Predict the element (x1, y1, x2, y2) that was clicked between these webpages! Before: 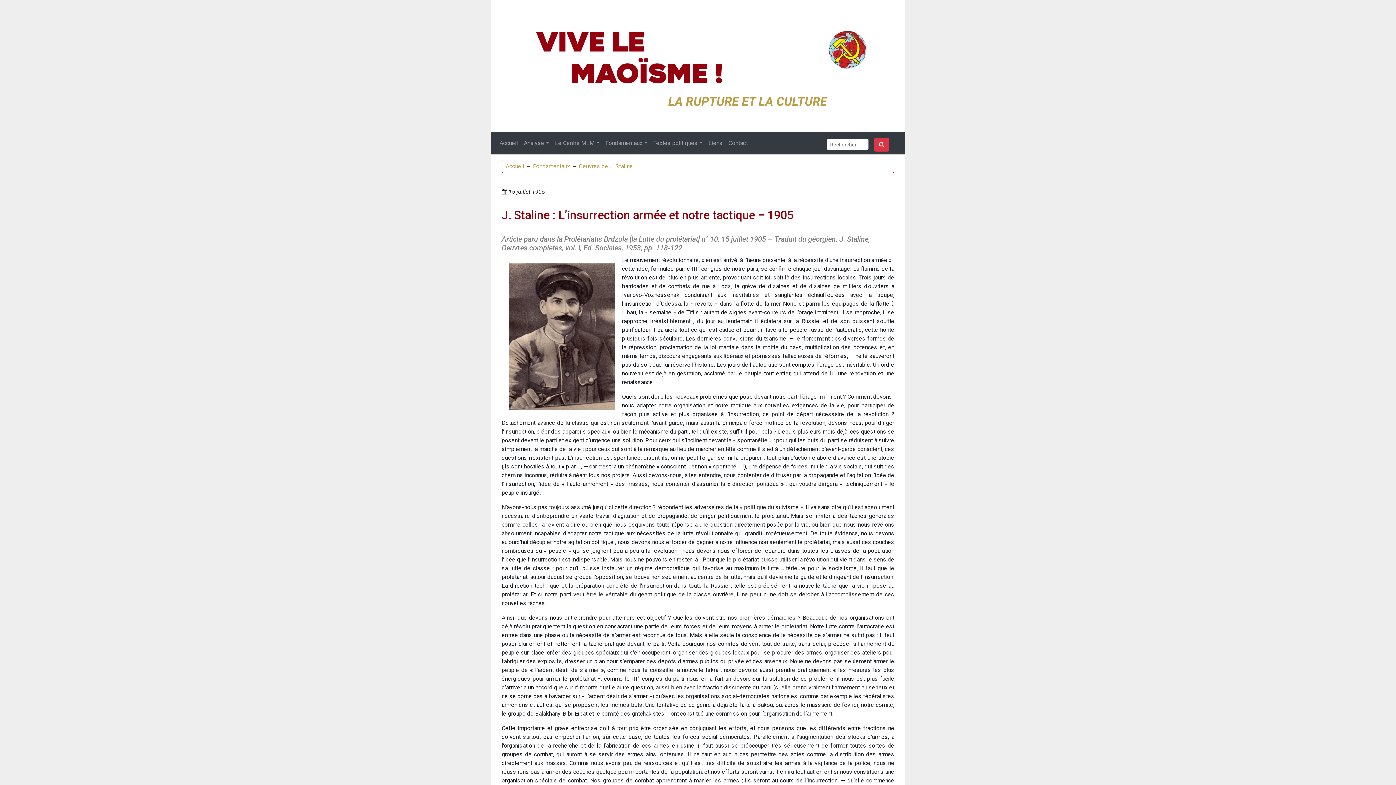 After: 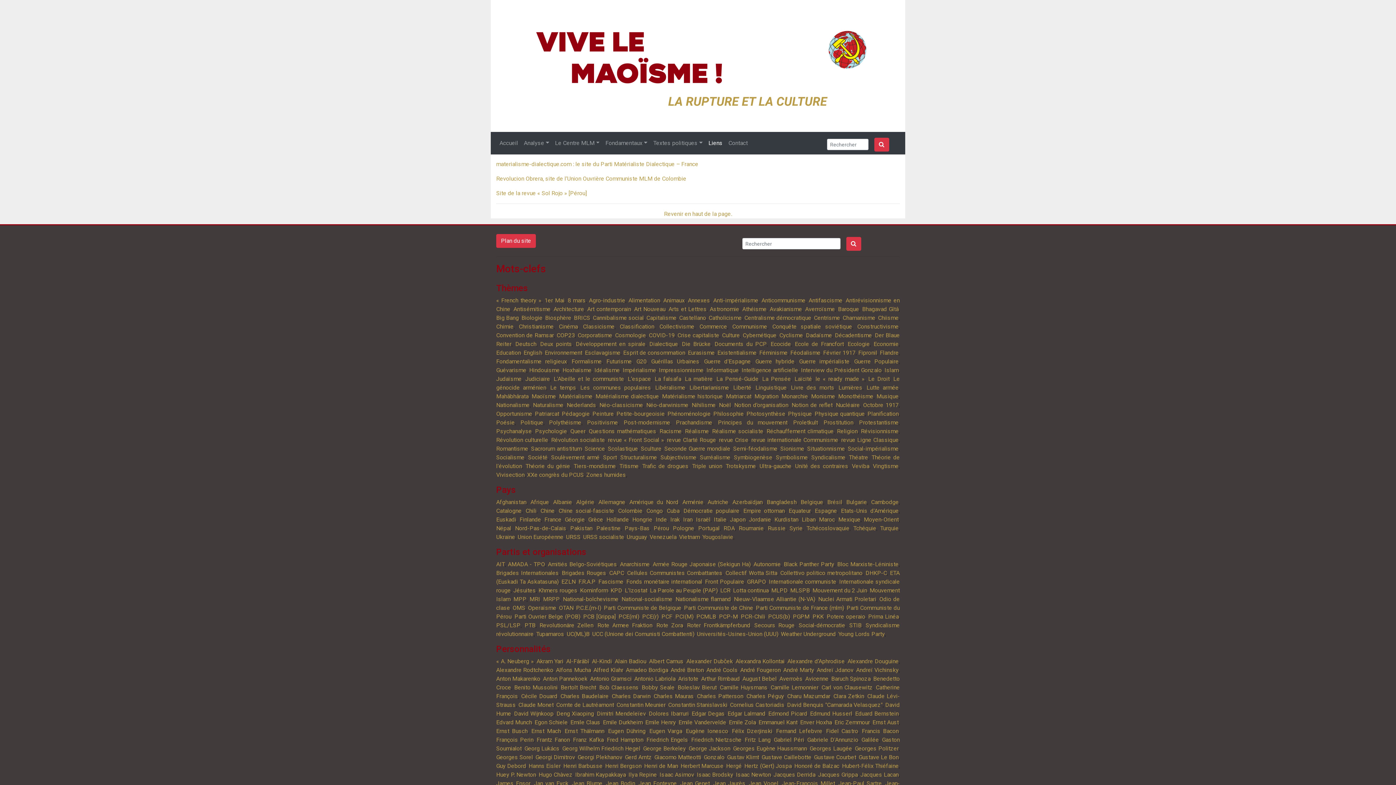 Action: label: Liens bbox: (705, 135, 725, 150)